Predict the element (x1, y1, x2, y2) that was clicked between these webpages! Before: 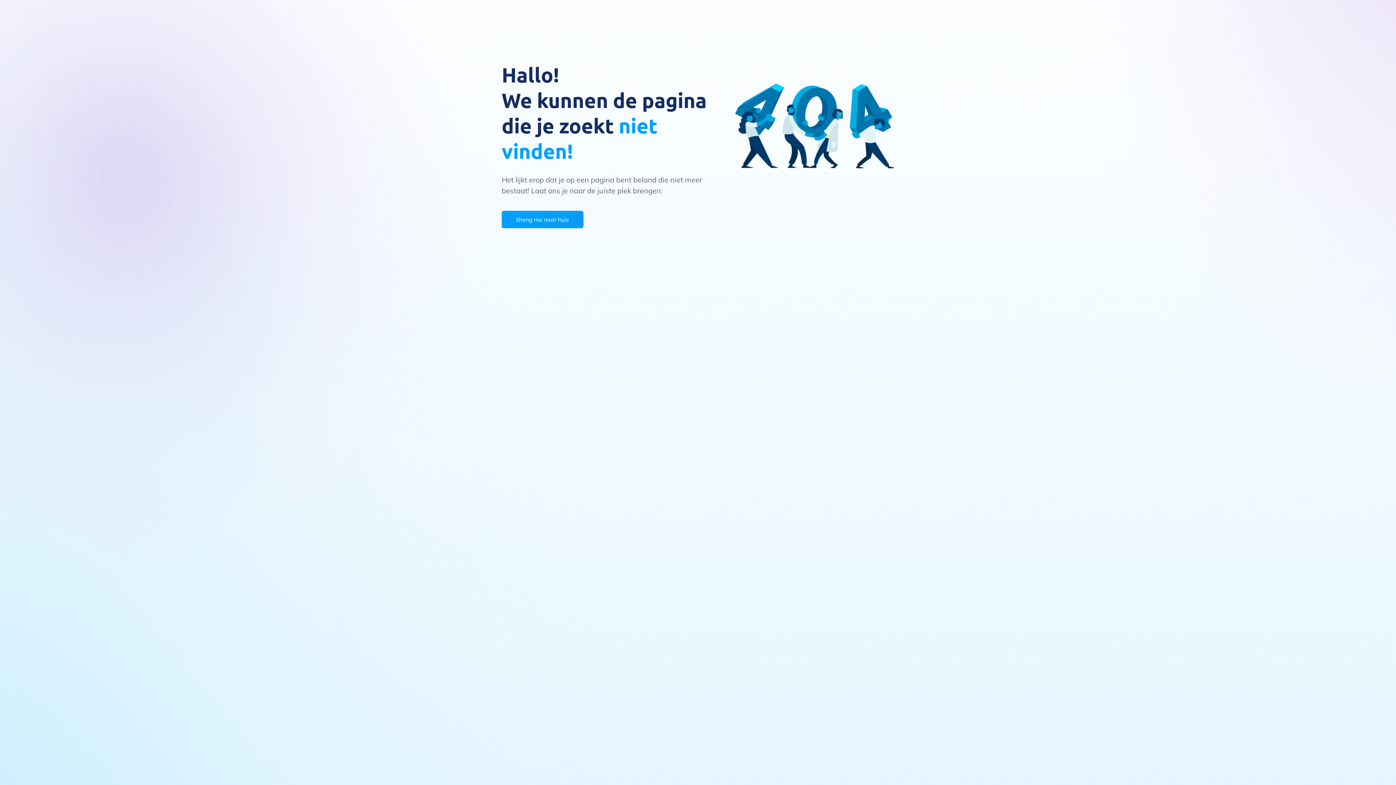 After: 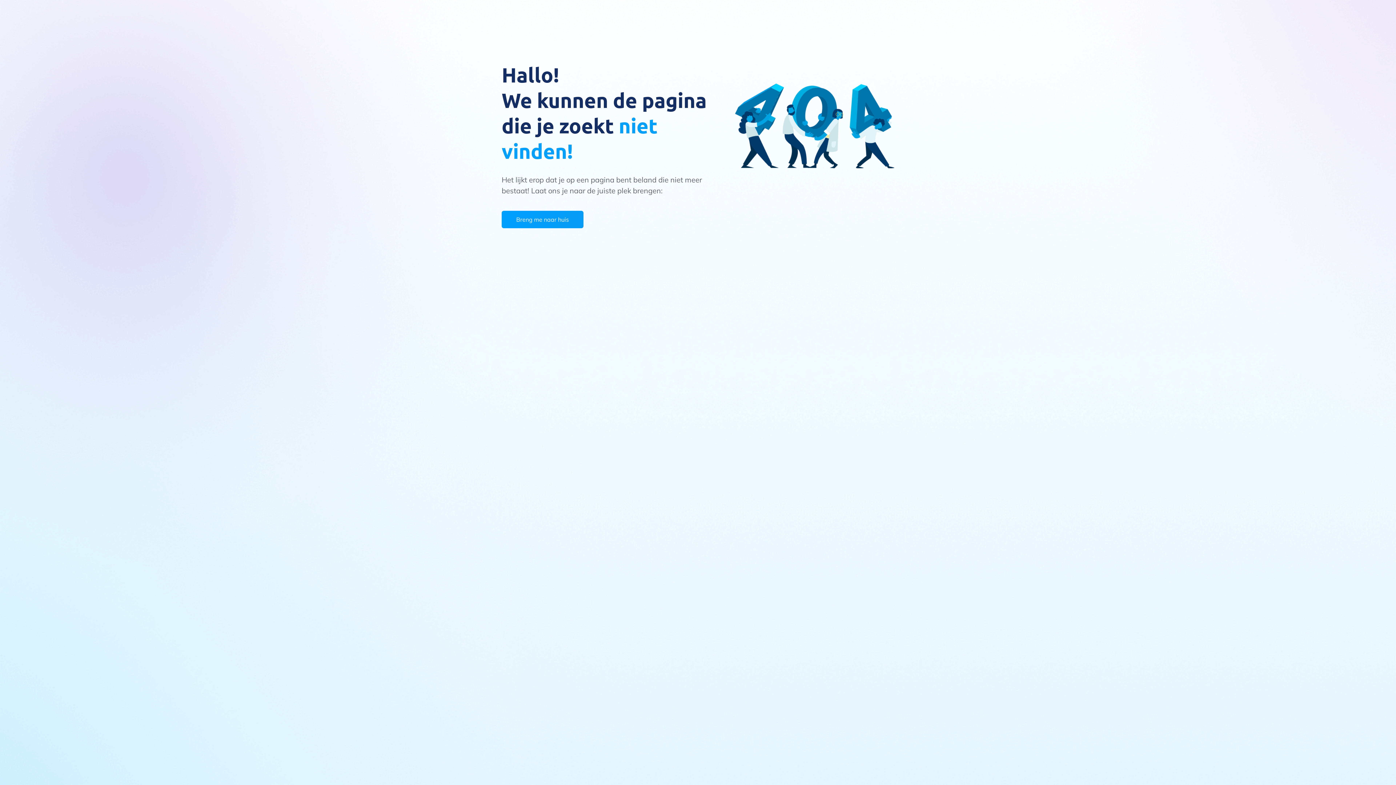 Action: bbox: (501, 210, 583, 228) label: Breng me naar huis